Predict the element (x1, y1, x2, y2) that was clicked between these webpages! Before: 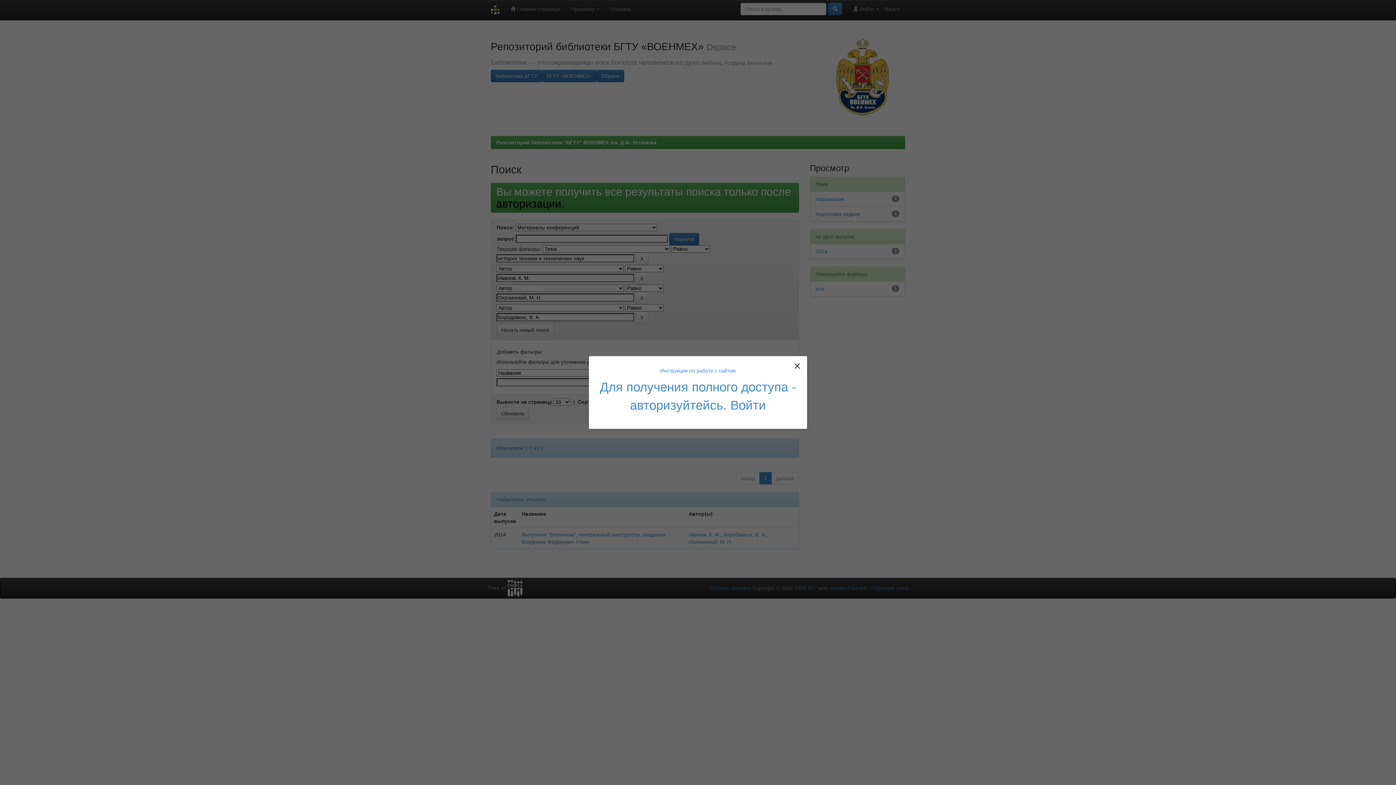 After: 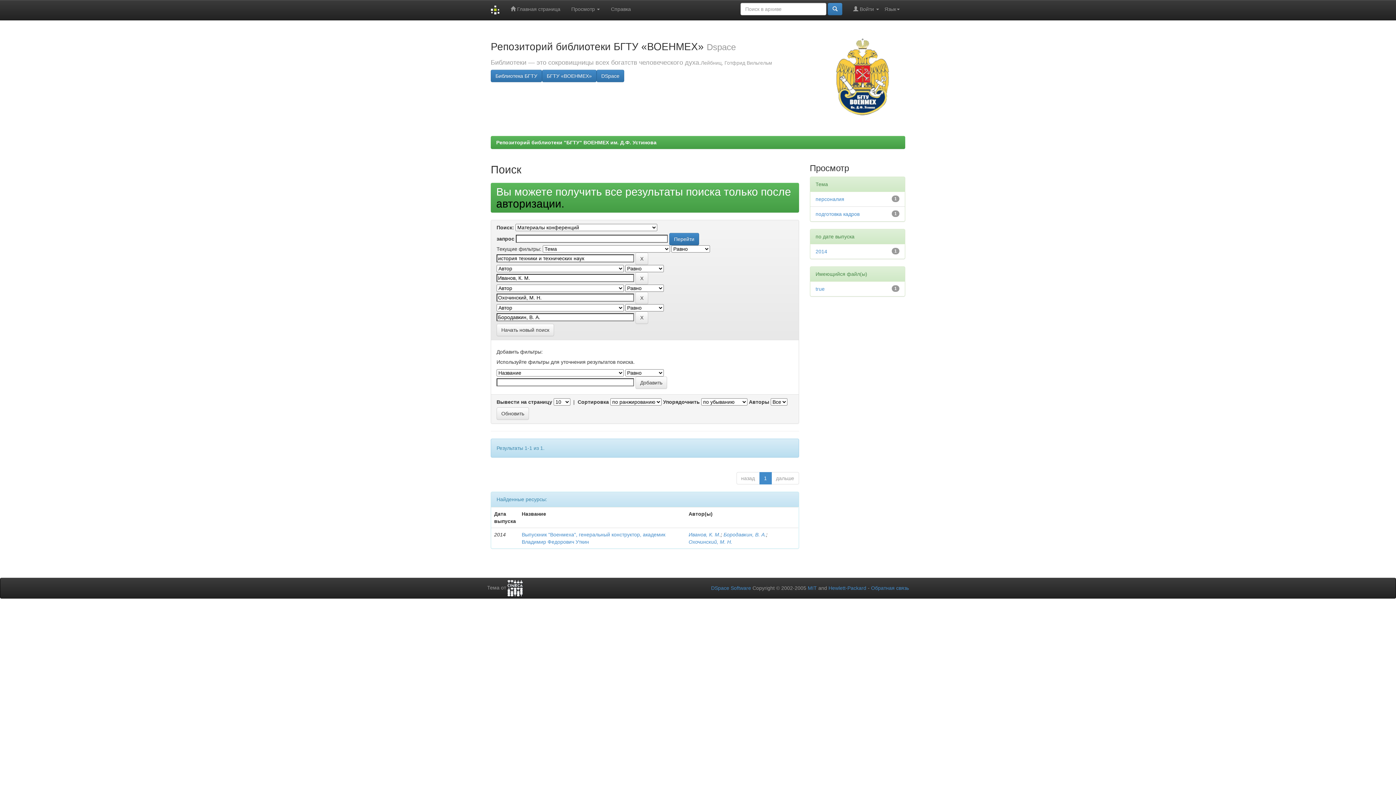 Action: bbox: (660, 368, 736, 373) label: Инструкция по работе с сайтом